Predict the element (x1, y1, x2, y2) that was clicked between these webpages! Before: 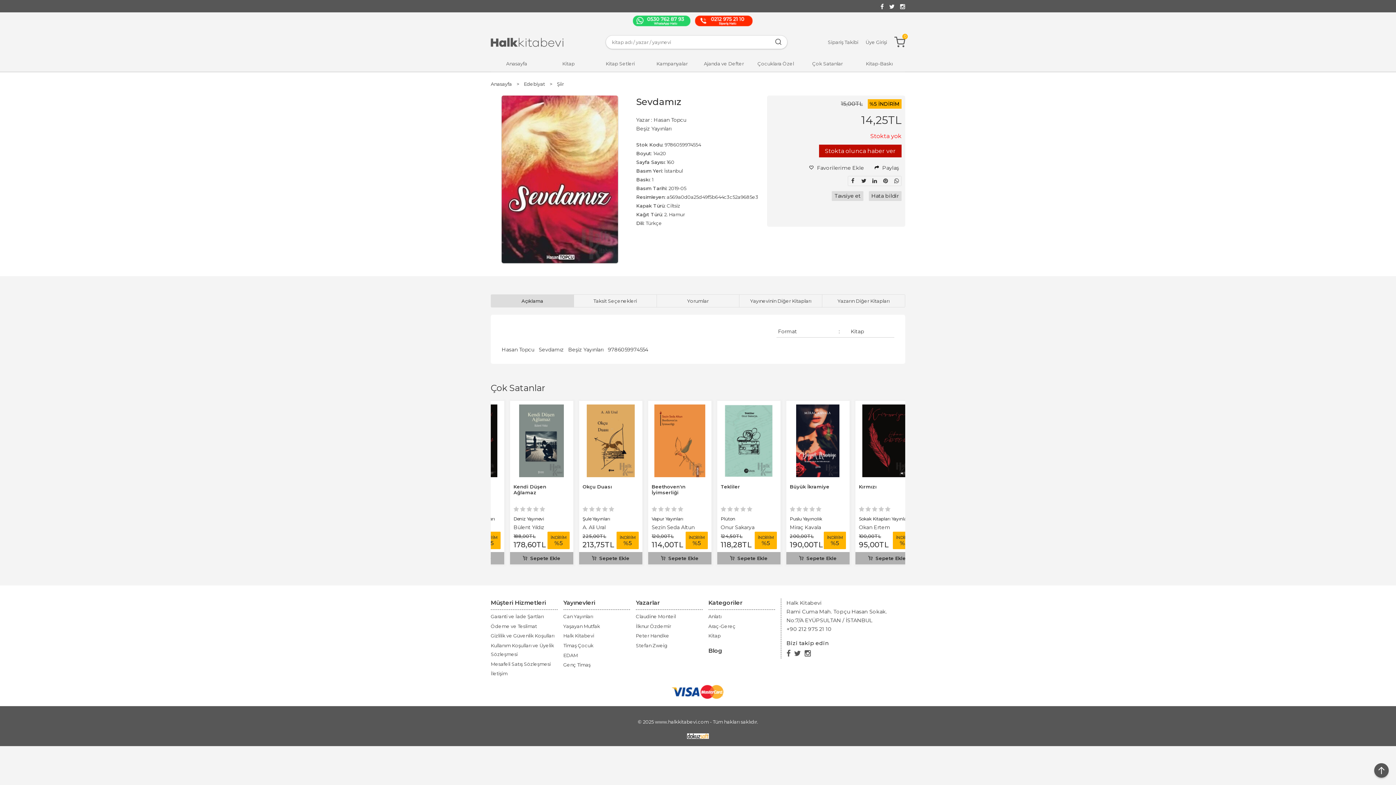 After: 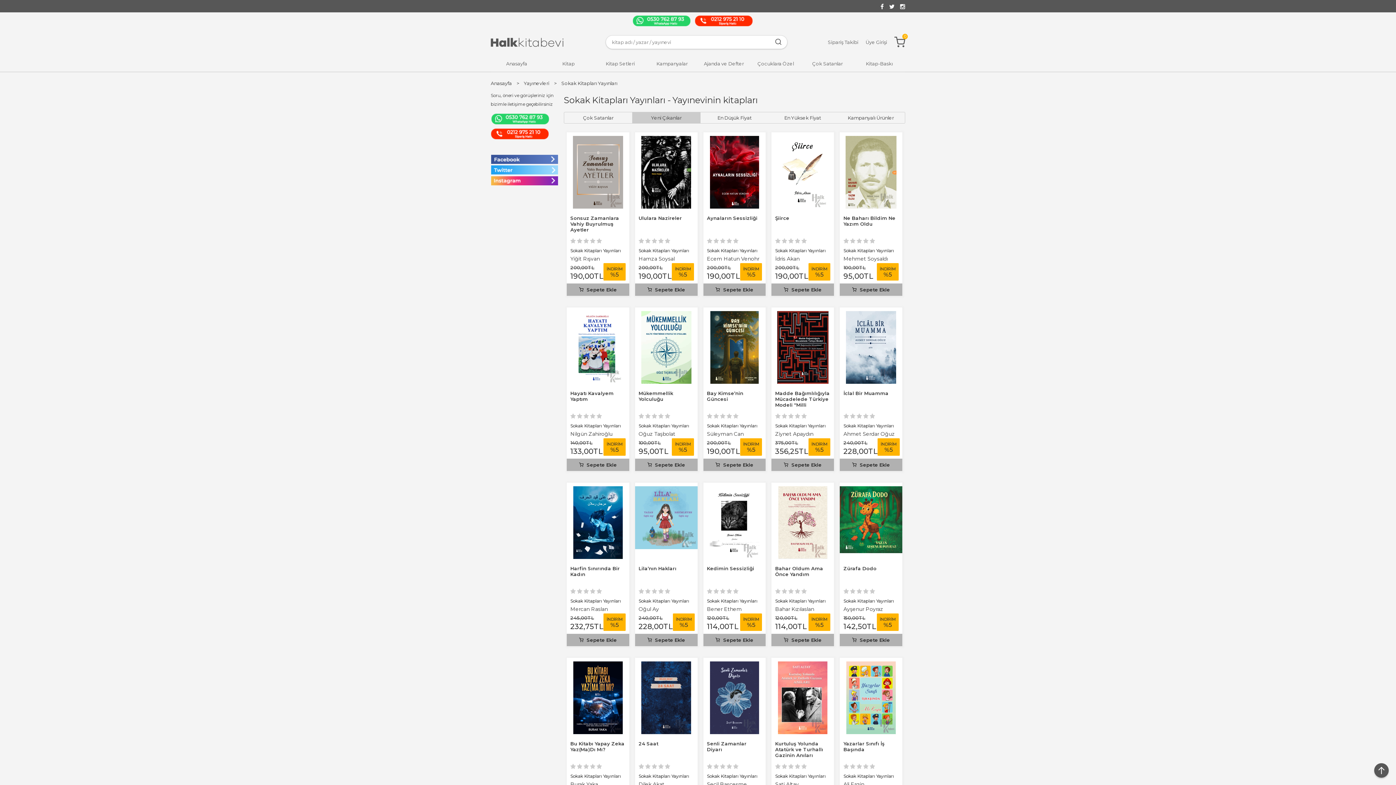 Action: bbox: (635, 516, 686, 521) label: Sokak Kitapları Yayınları